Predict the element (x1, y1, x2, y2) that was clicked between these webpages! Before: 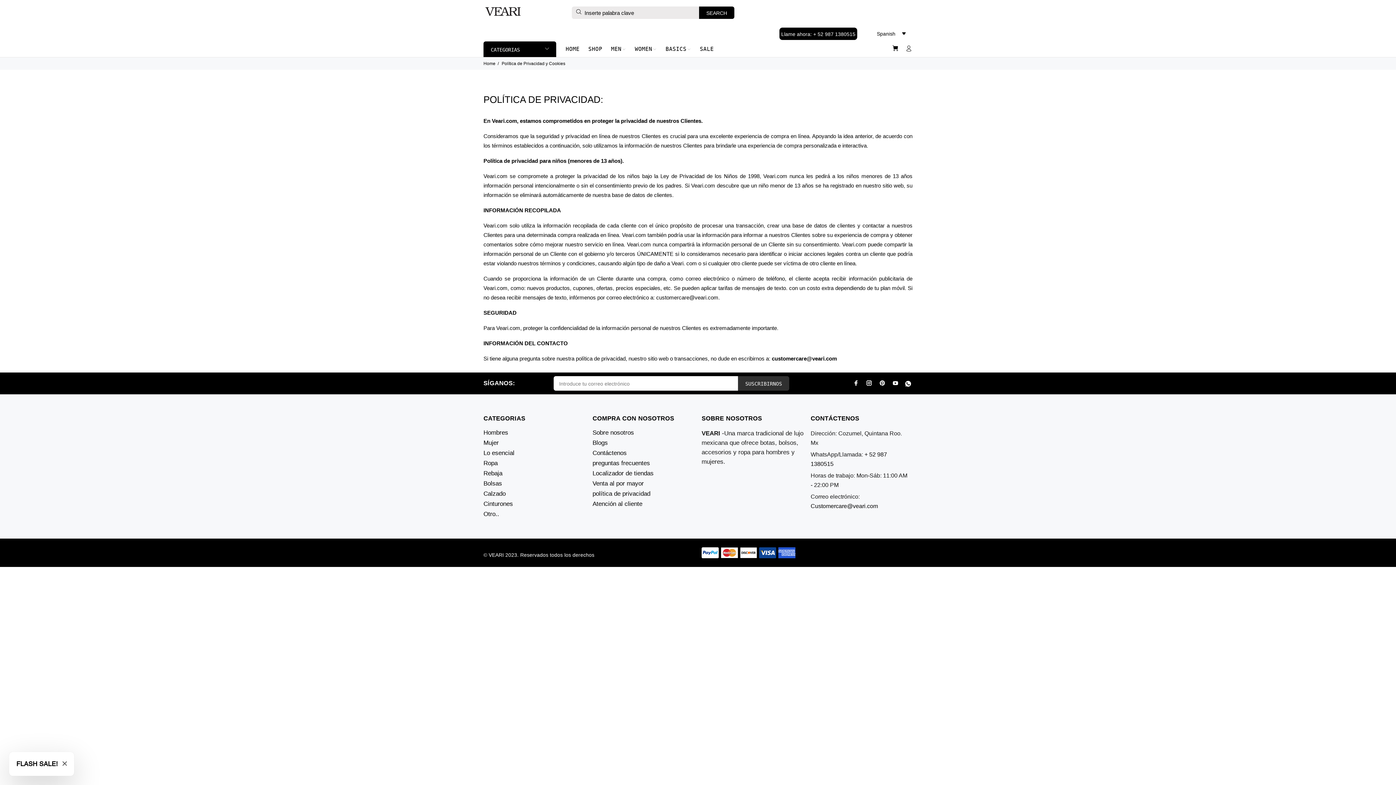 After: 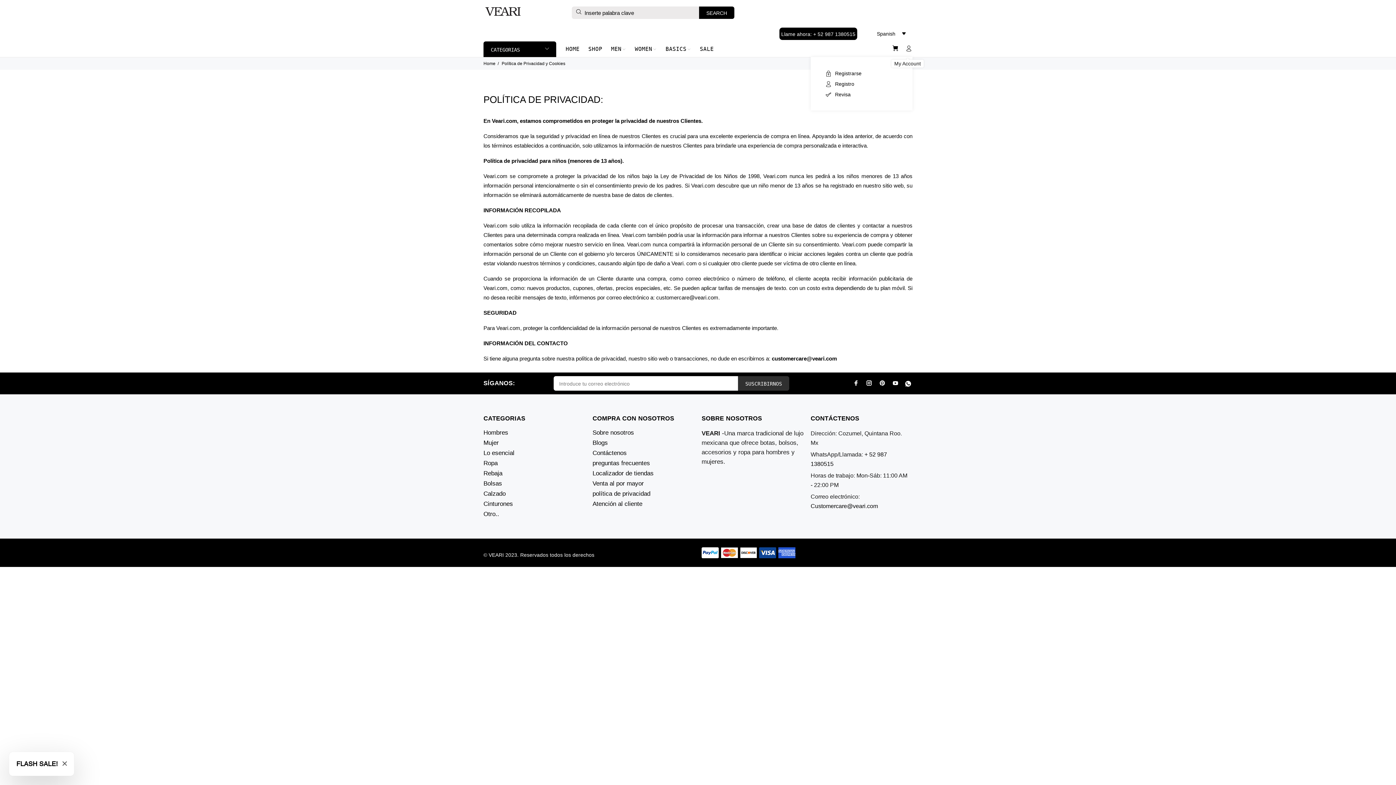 Action: bbox: (902, 42, 912, 54)